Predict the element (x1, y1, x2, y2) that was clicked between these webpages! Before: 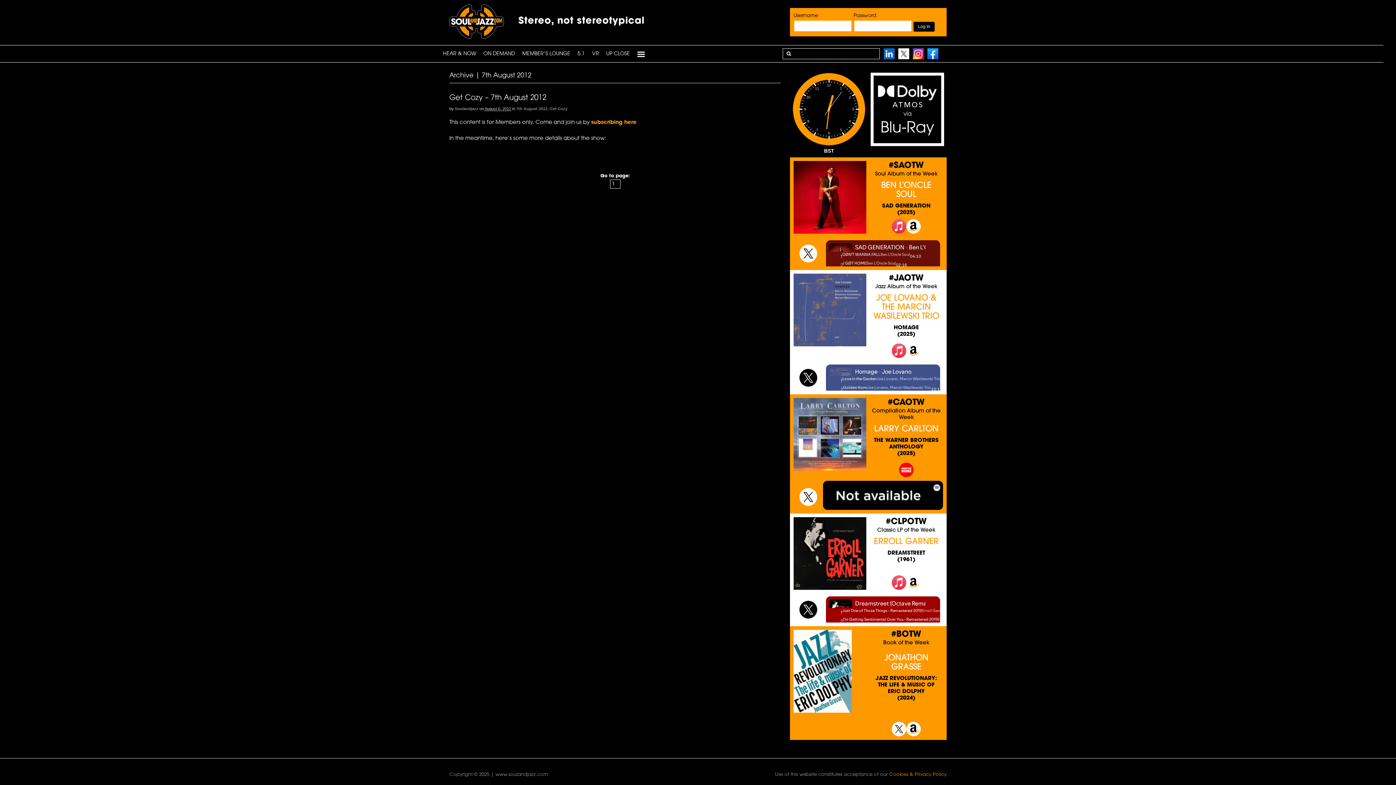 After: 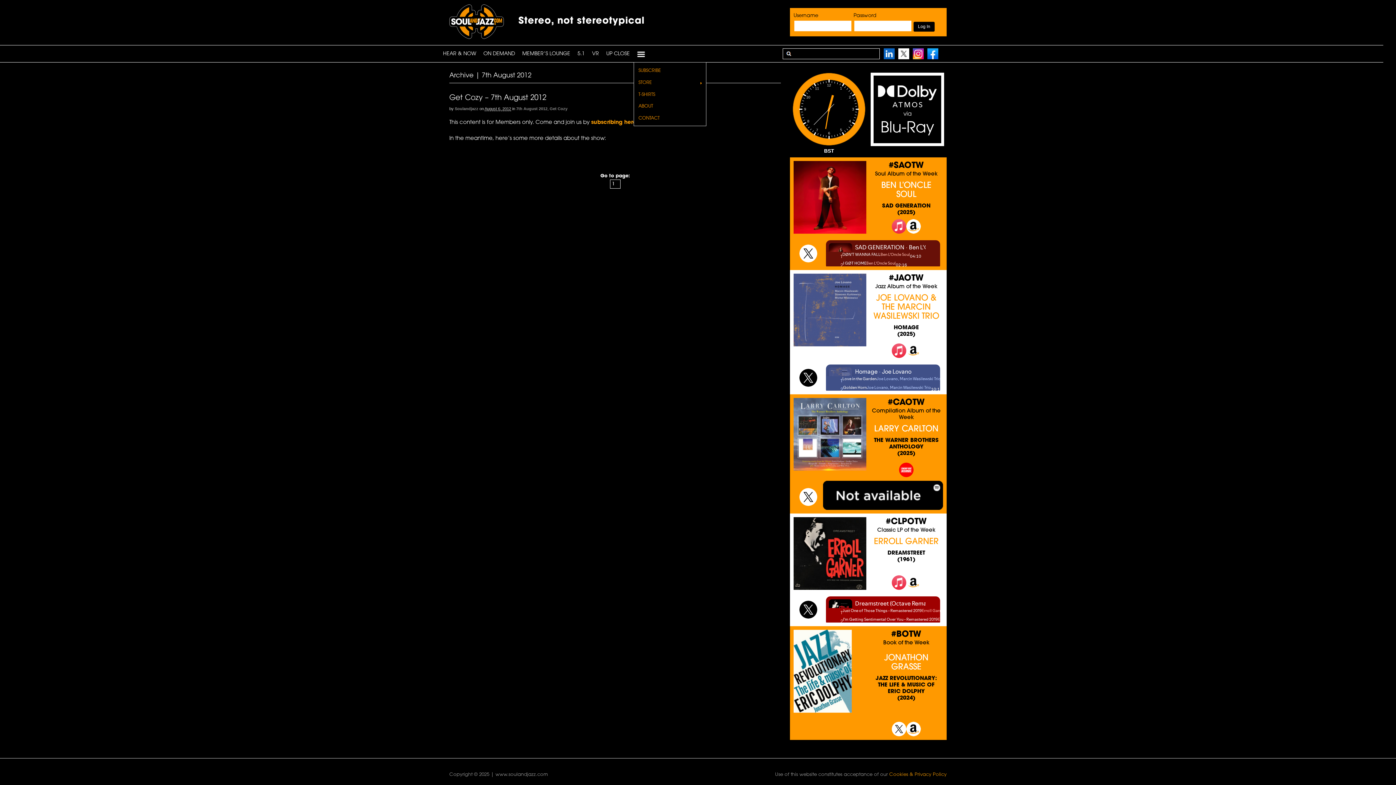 Action: bbox: (633, 46, 648, 62)